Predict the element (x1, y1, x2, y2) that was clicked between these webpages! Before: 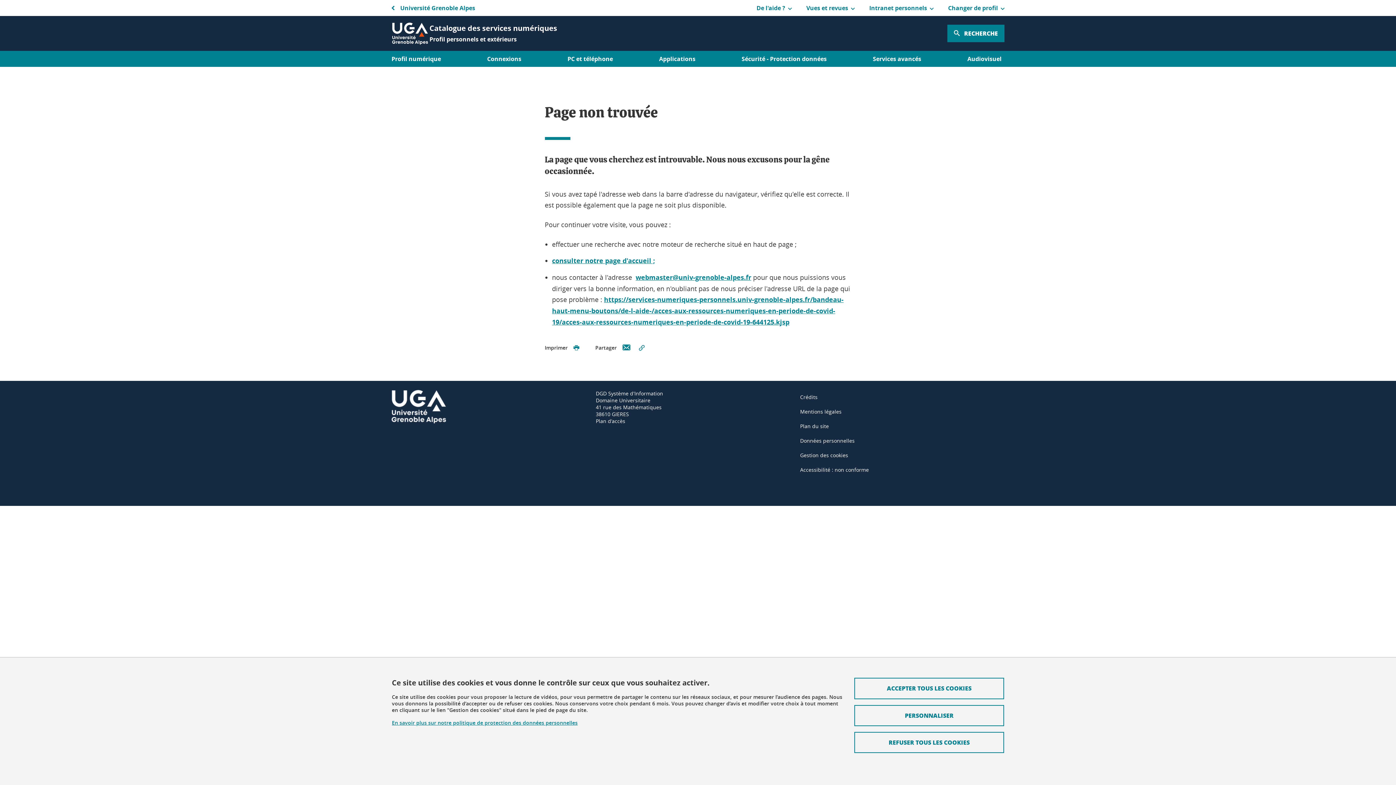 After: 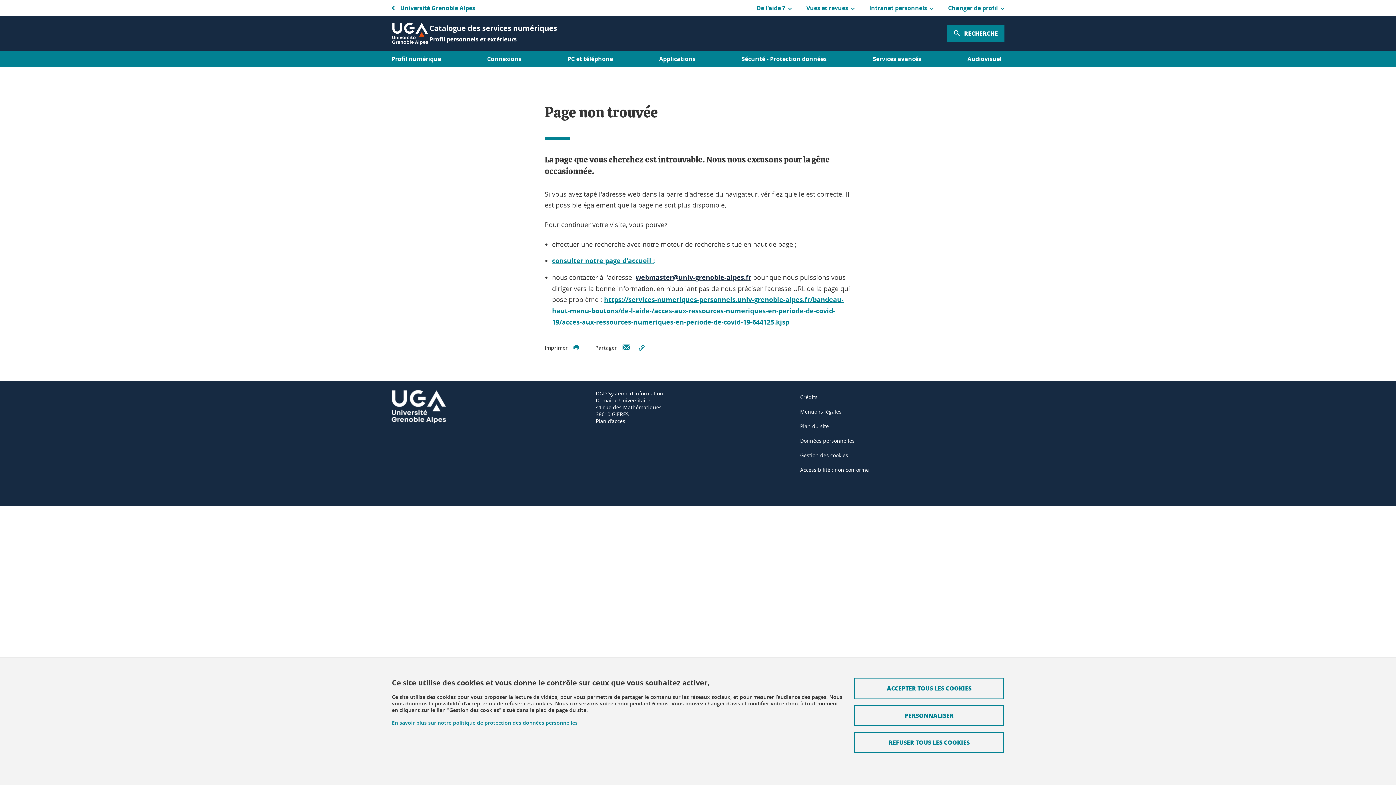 Action: label: webmaster@univ-grenoble-alpes.fr bbox: (635, 273, 751, 282)